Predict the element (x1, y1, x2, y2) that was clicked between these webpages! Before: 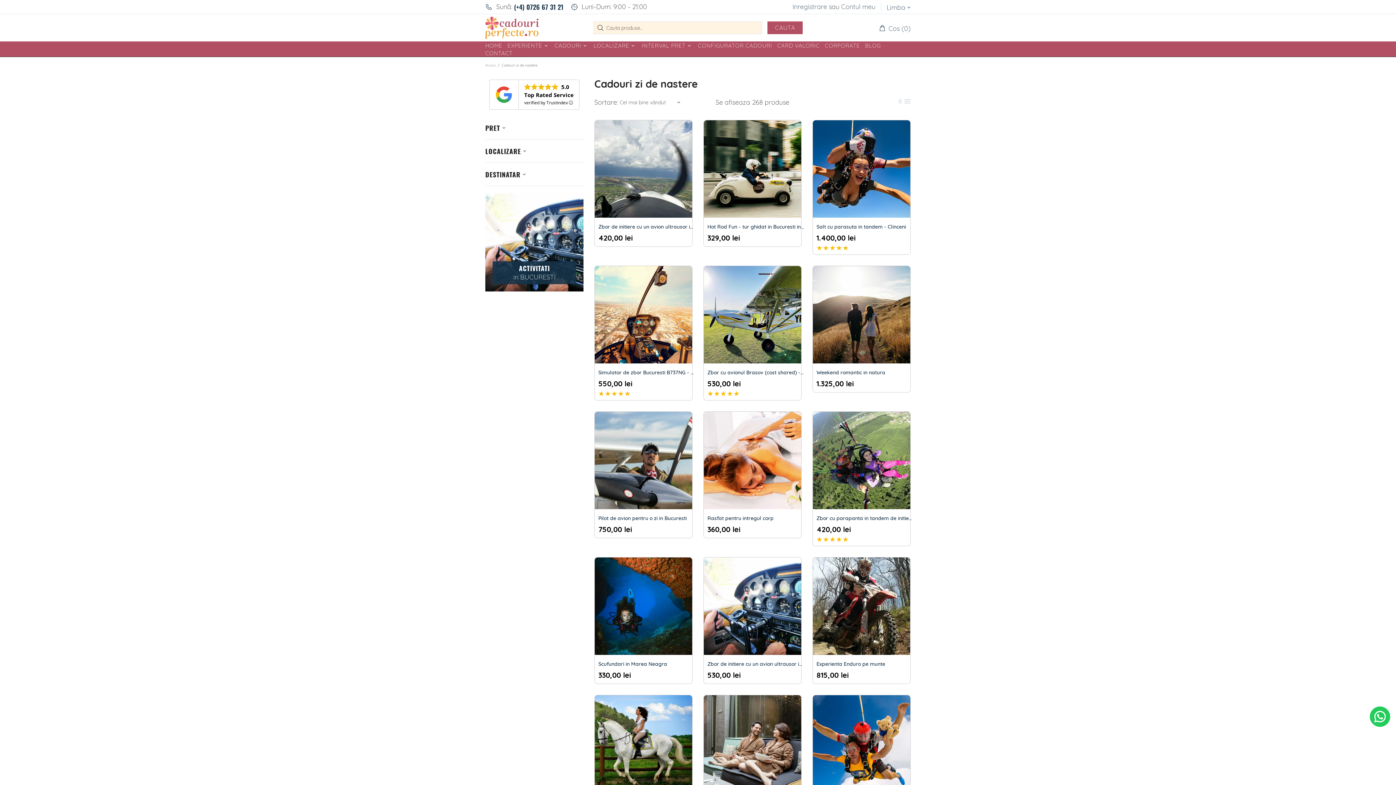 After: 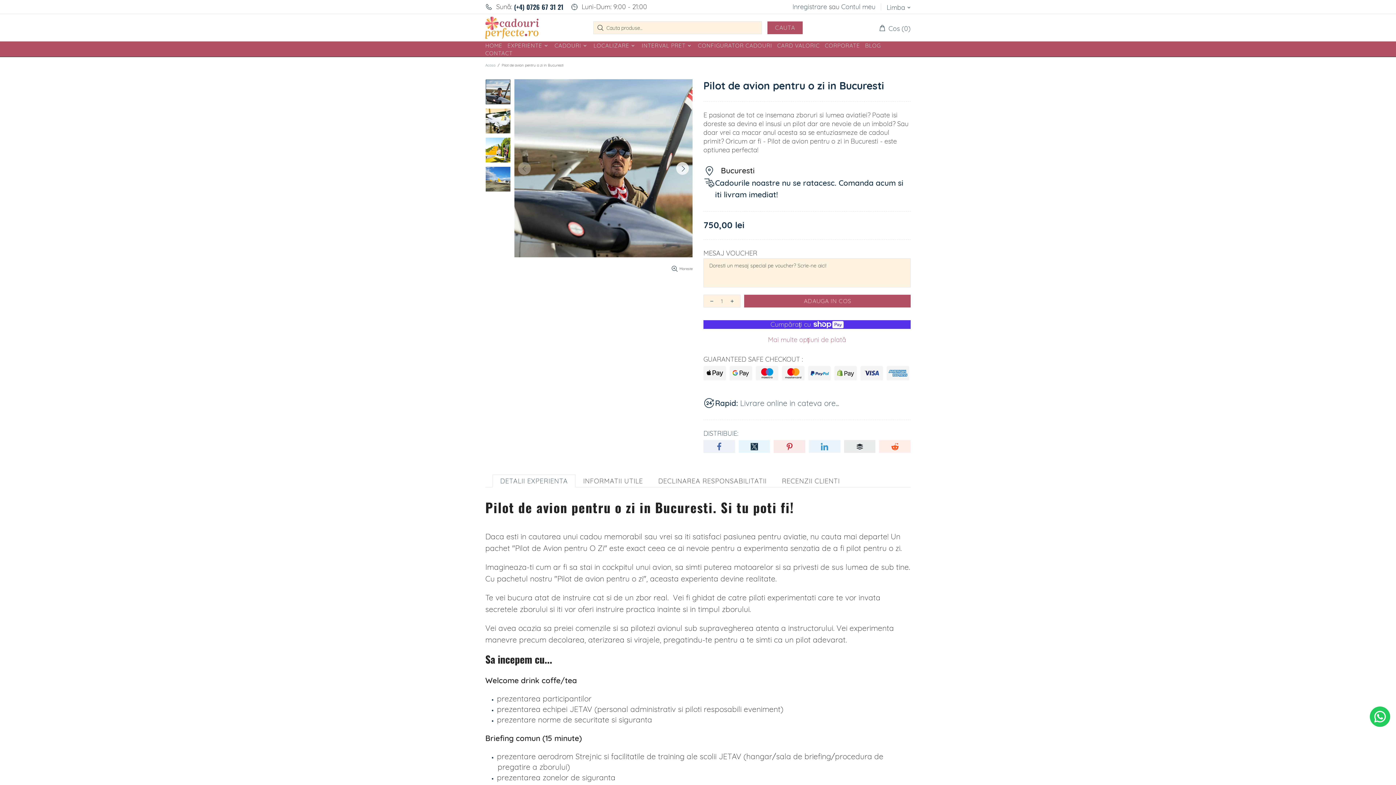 Action: bbox: (594, 411, 692, 431)